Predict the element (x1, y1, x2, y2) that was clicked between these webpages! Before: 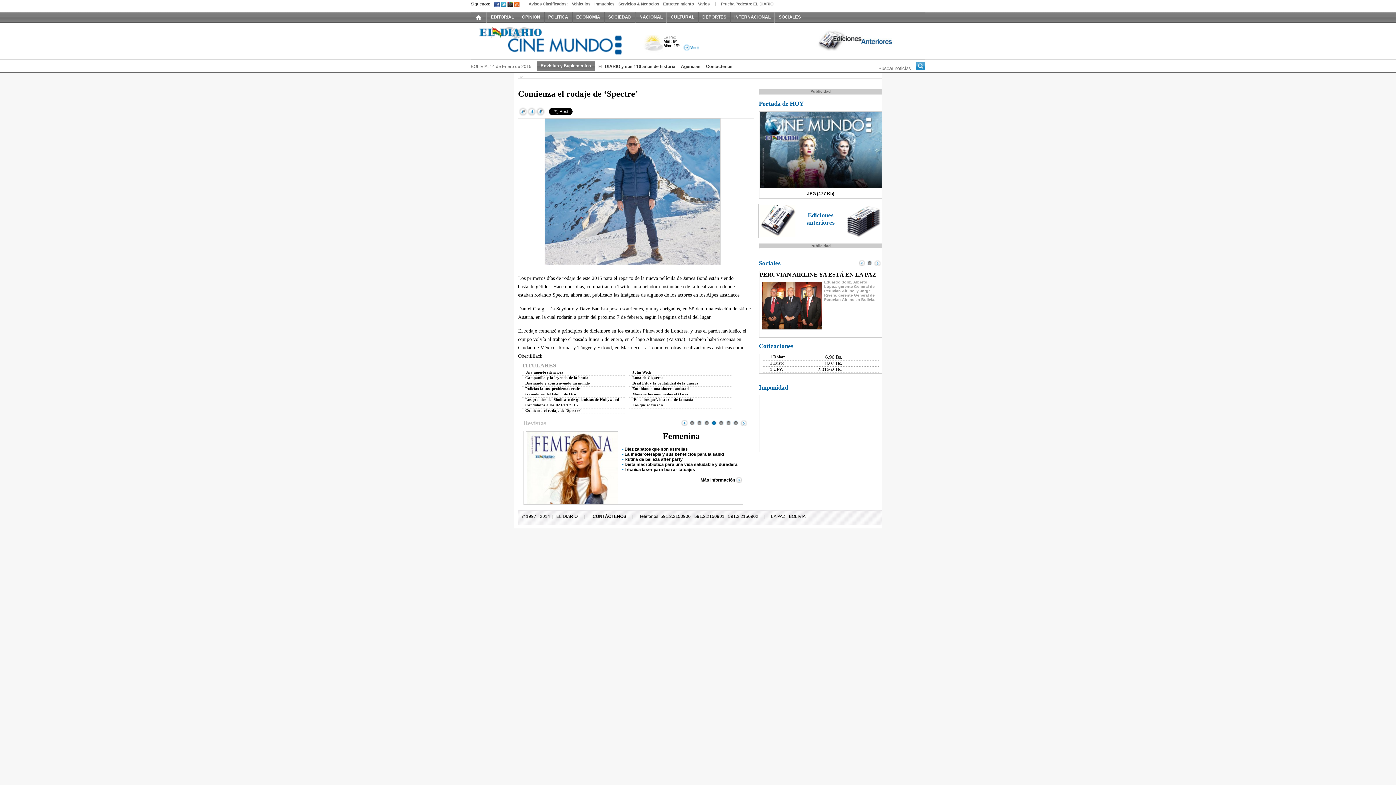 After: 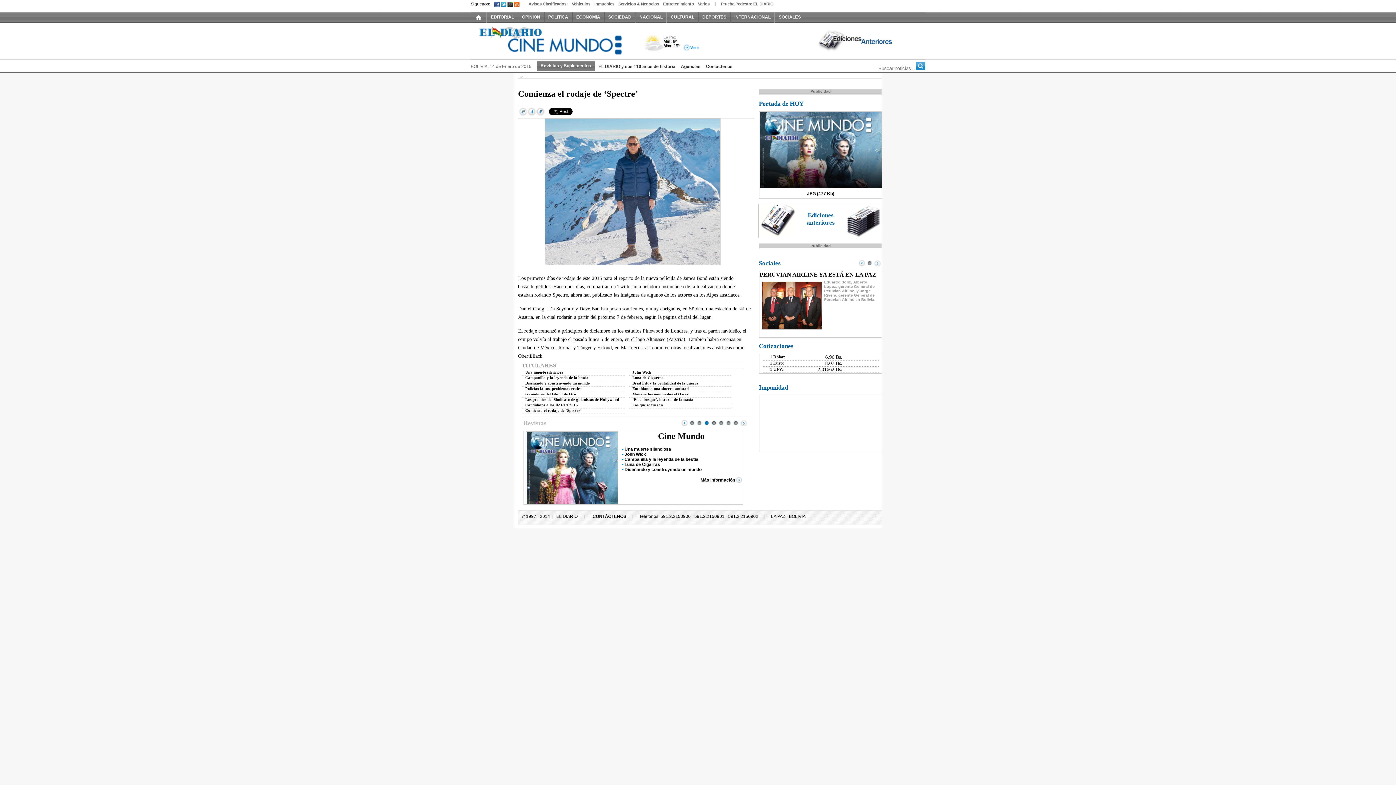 Action: label: 6 bbox: (726, 420, 731, 425)